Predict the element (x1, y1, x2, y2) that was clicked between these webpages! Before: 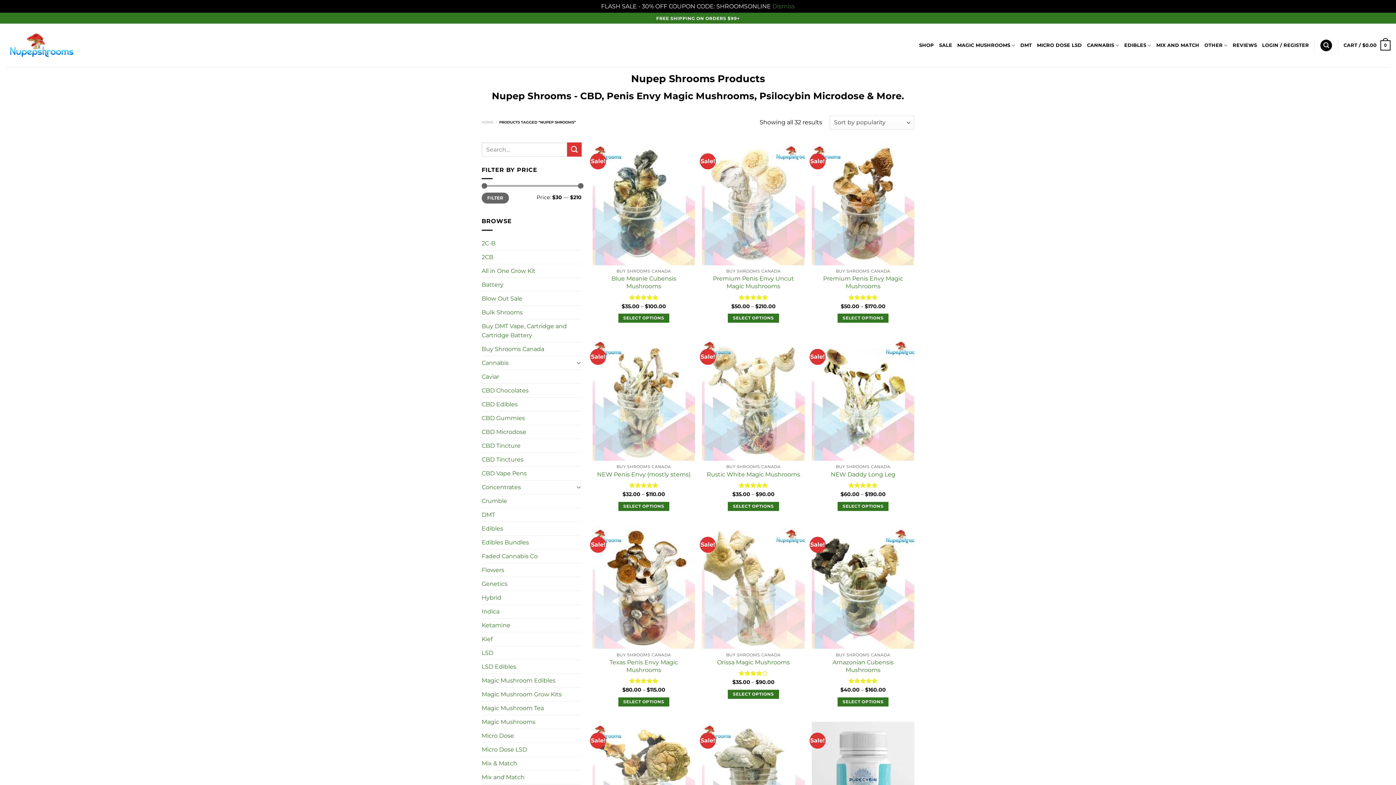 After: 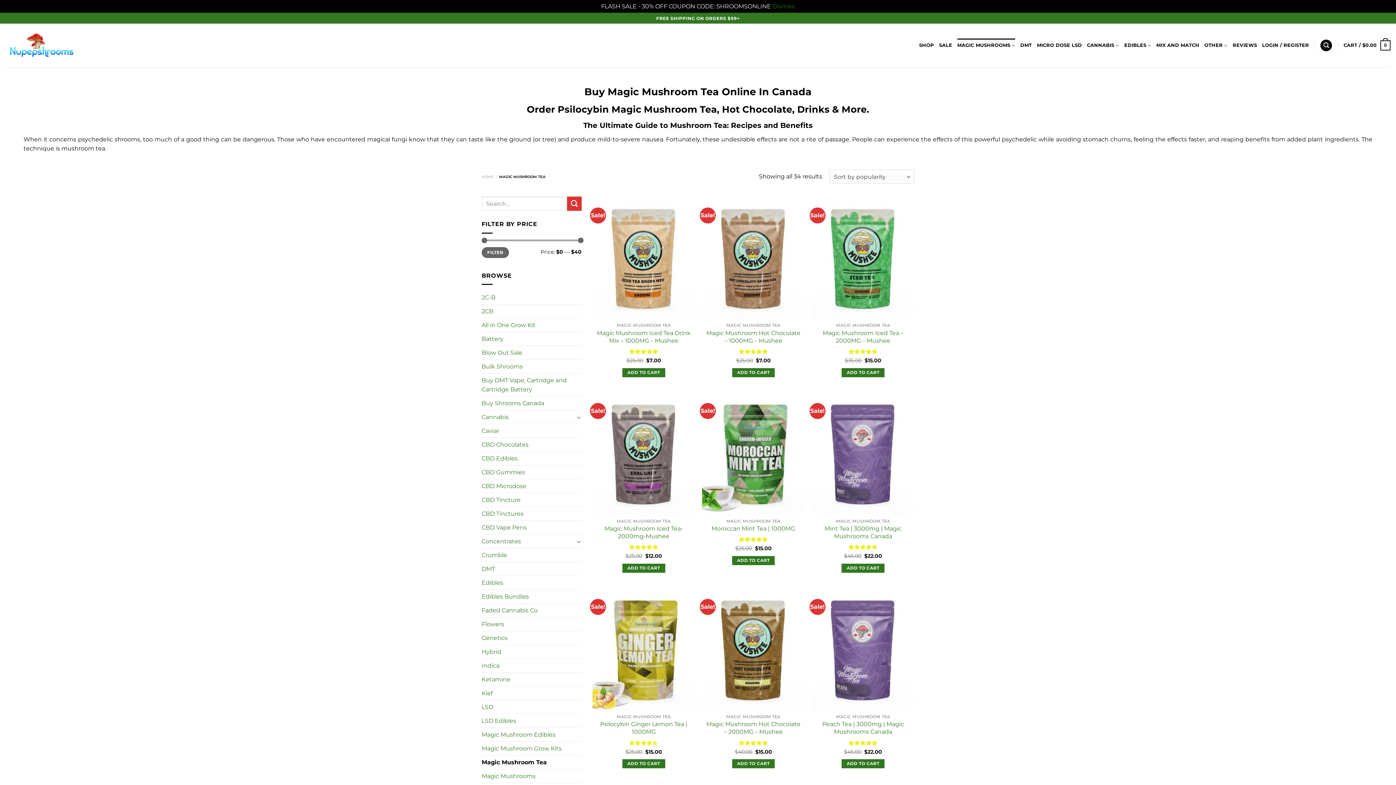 Action: bbox: (481, 701, 581, 715) label: Magic Mushroom Tea